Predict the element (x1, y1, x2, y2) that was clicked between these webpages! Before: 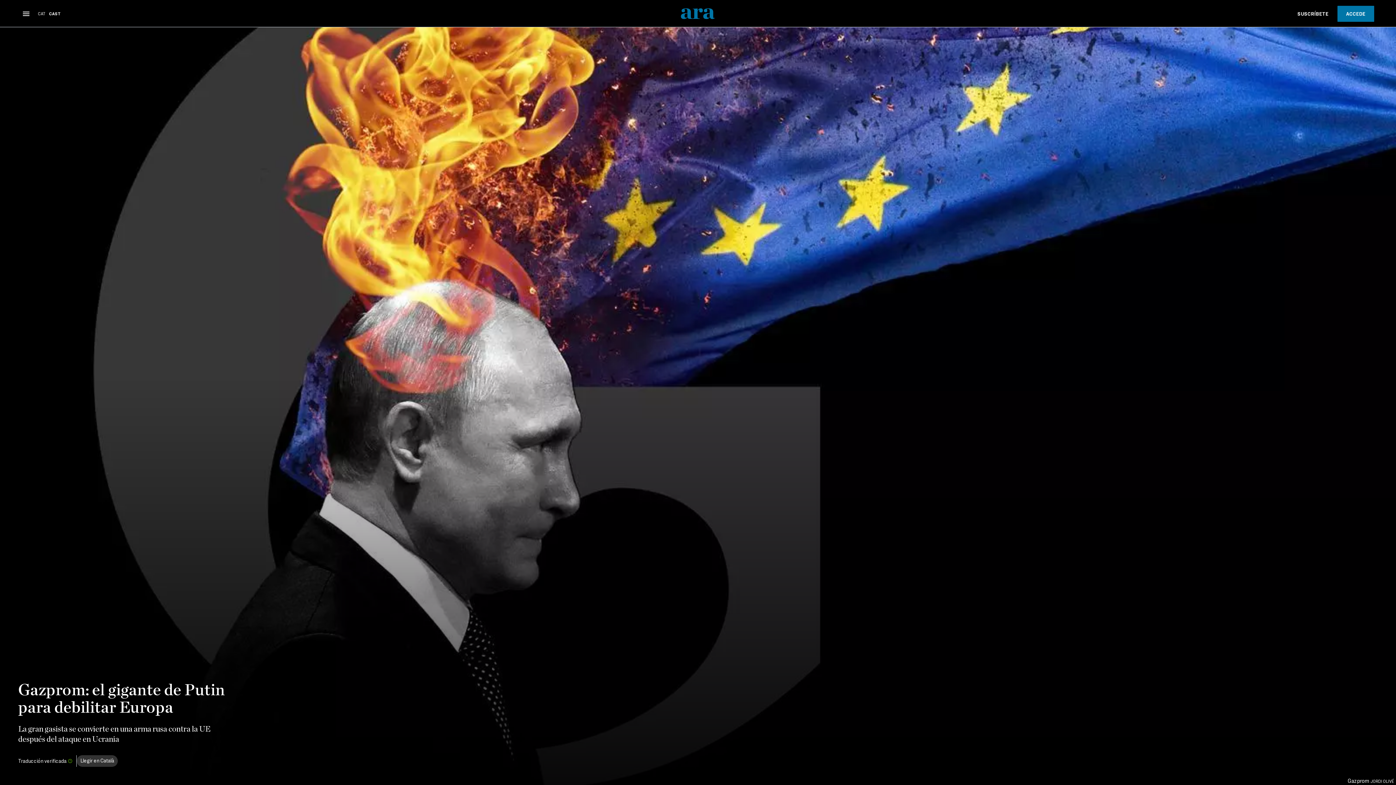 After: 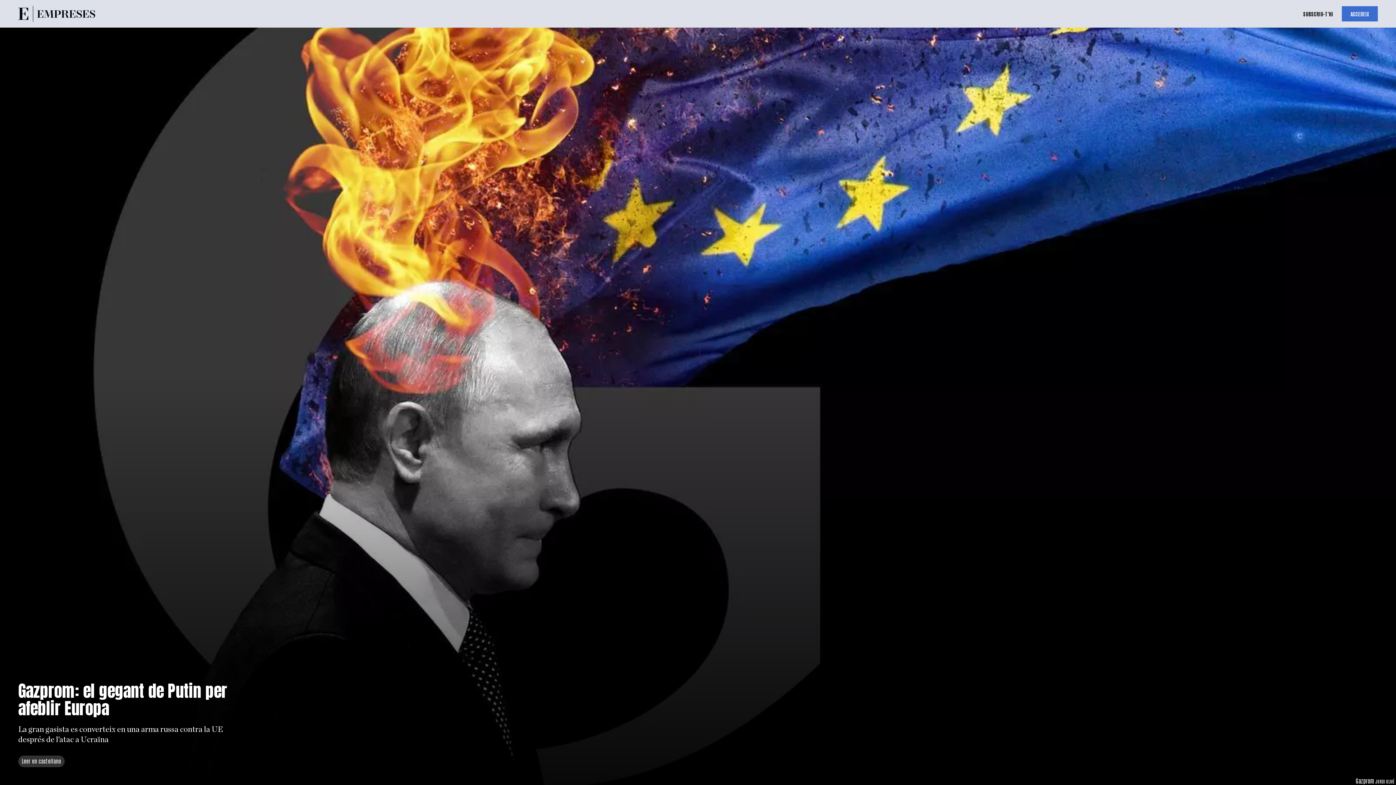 Action: bbox: (80, 757, 114, 764) label: Llegir en Català